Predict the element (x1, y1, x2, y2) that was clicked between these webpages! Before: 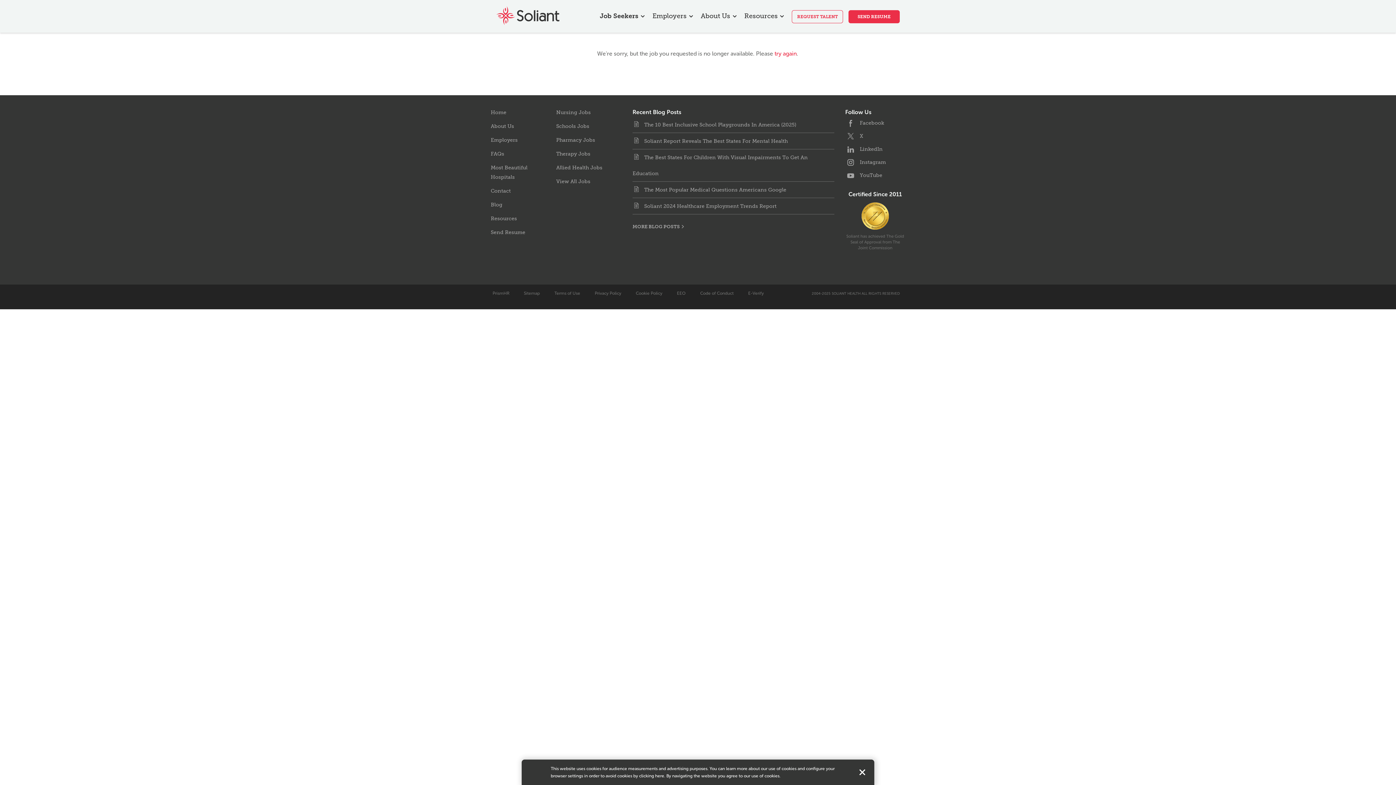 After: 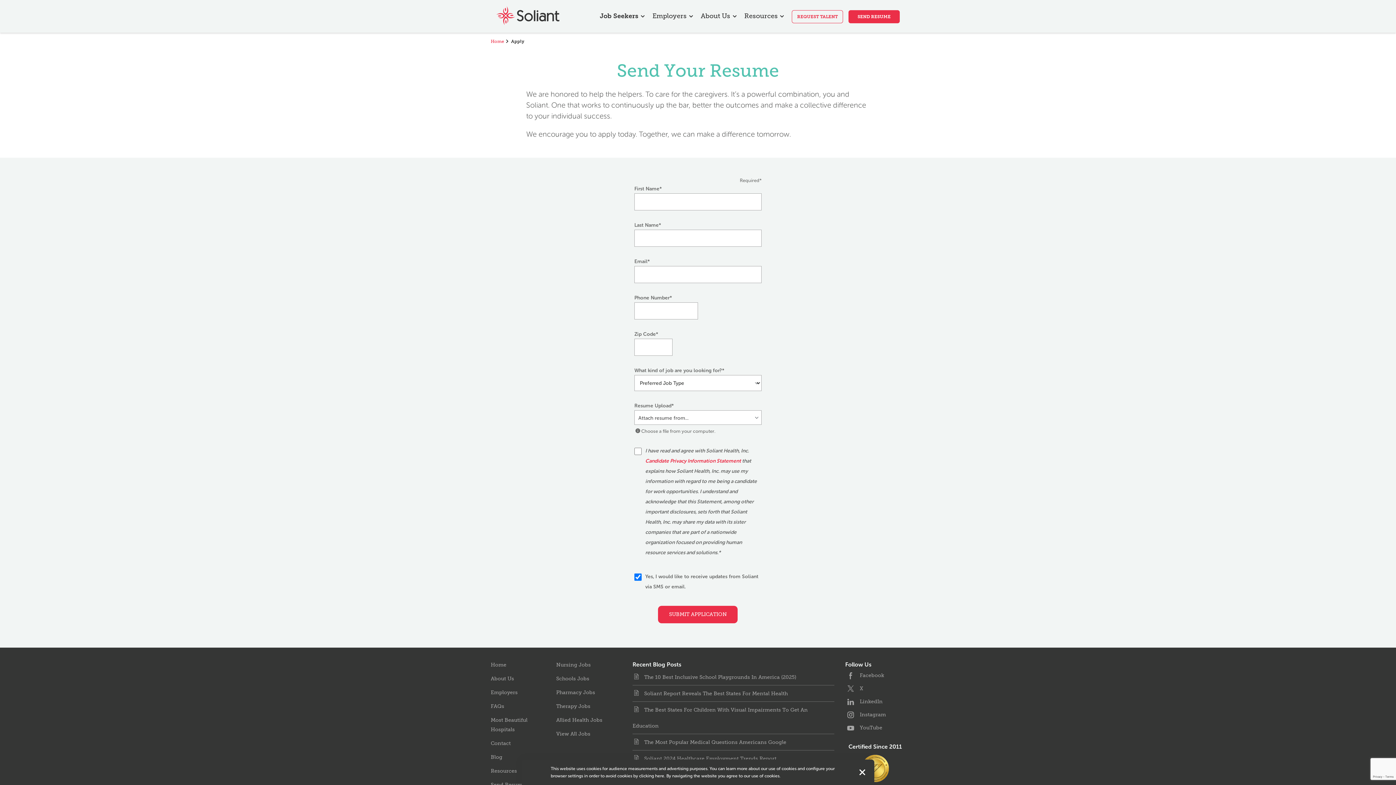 Action: label: Send Resume bbox: (490, 229, 525, 235)